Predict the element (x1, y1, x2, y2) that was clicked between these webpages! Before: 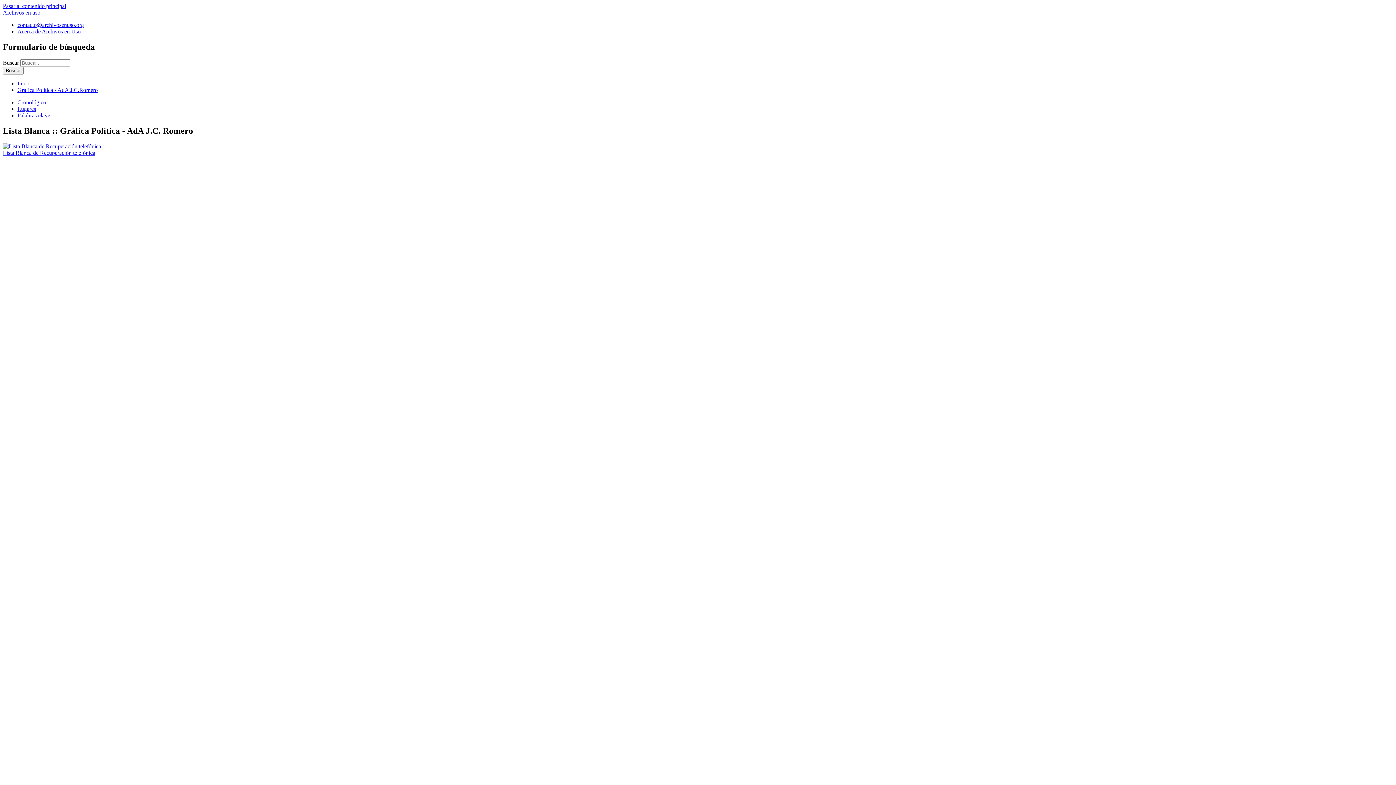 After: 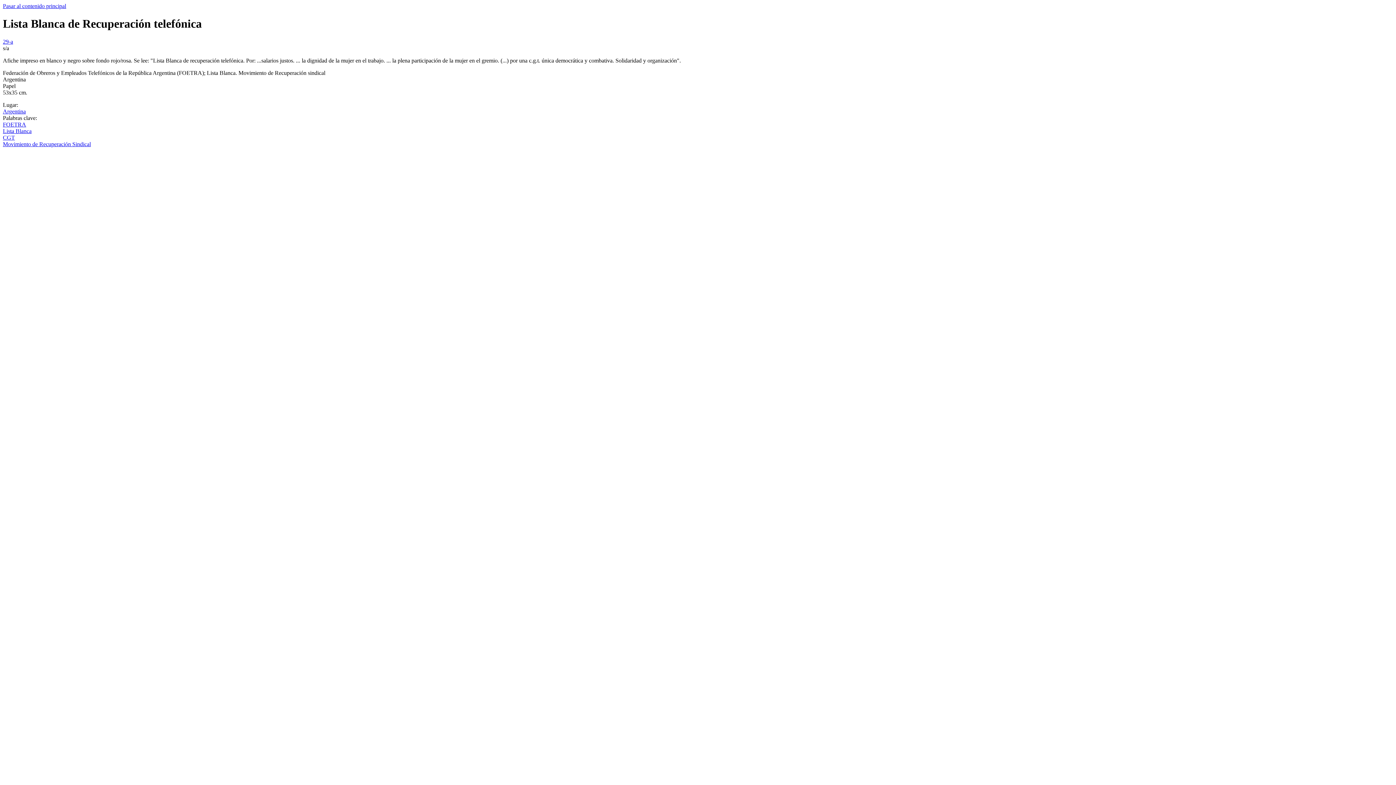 Action: bbox: (2, 143, 1393, 156) label: Lista Blanca de Recuperación telefónica